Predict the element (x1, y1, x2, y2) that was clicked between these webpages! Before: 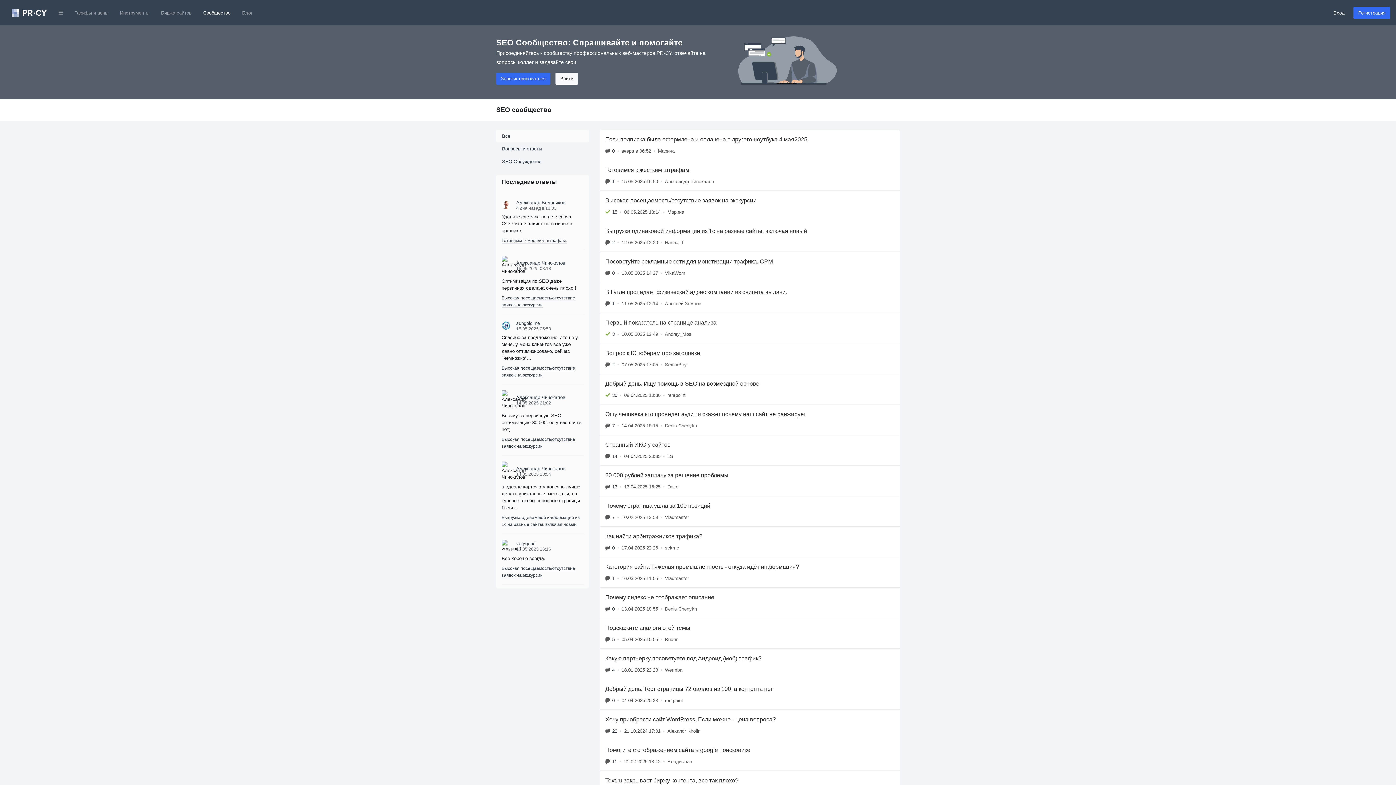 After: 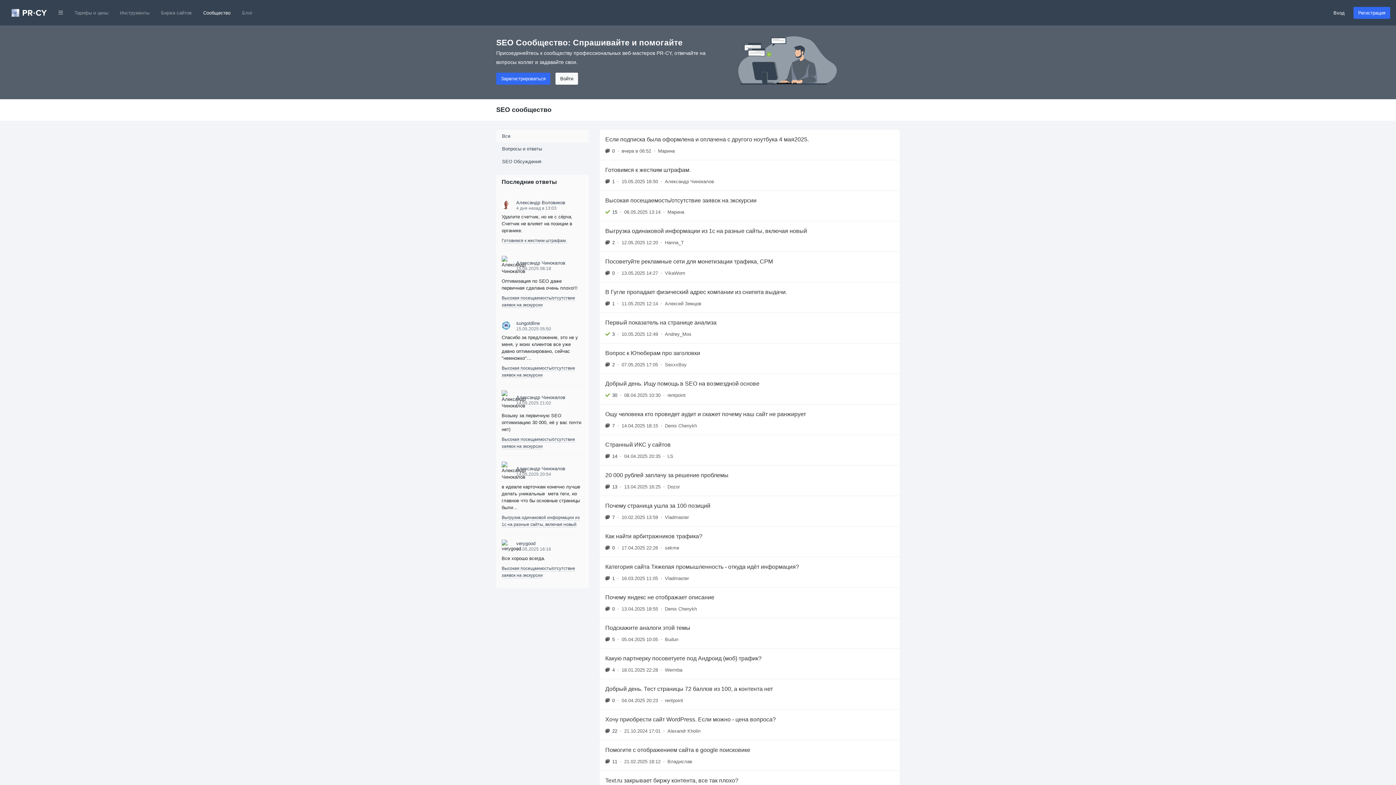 Action: bbox: (197, 6, 236, 19) label: Сообщество